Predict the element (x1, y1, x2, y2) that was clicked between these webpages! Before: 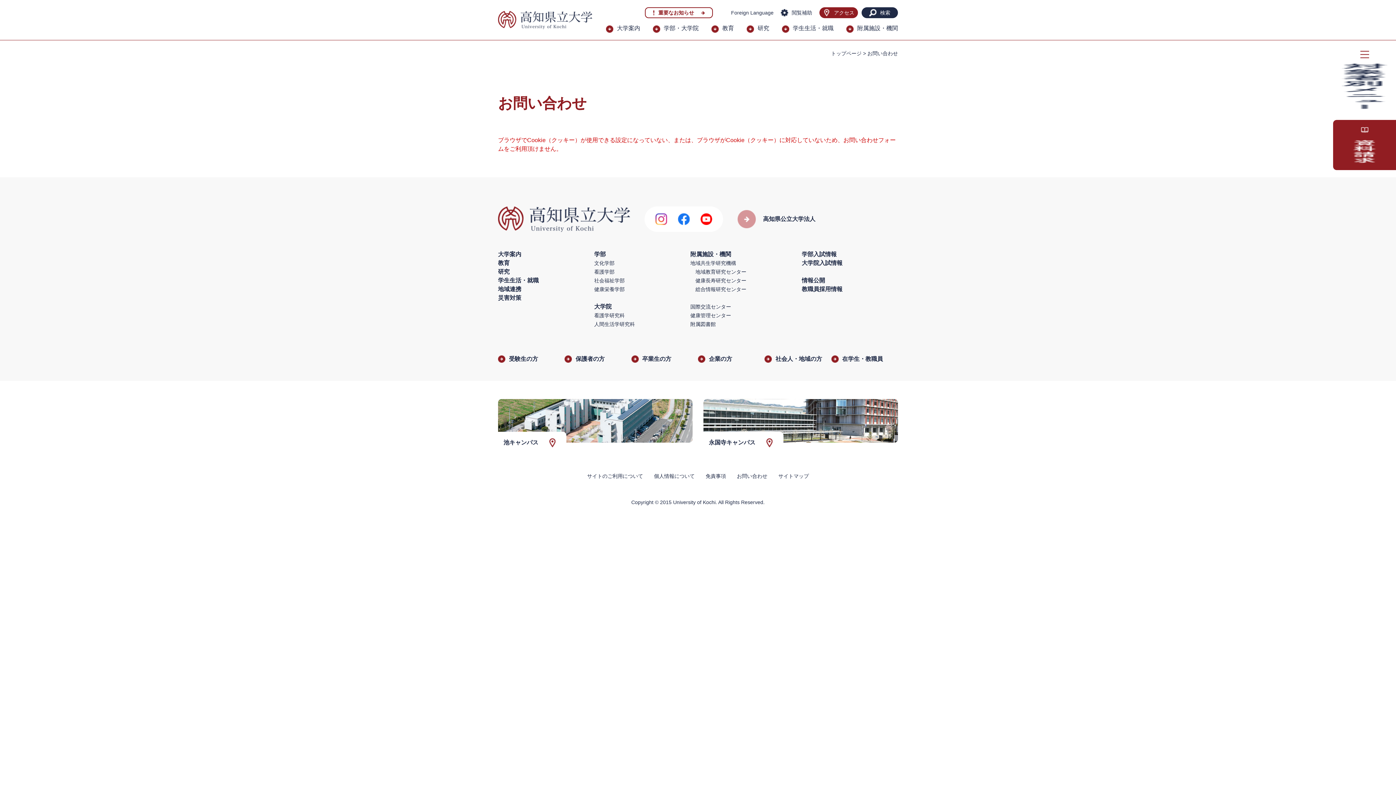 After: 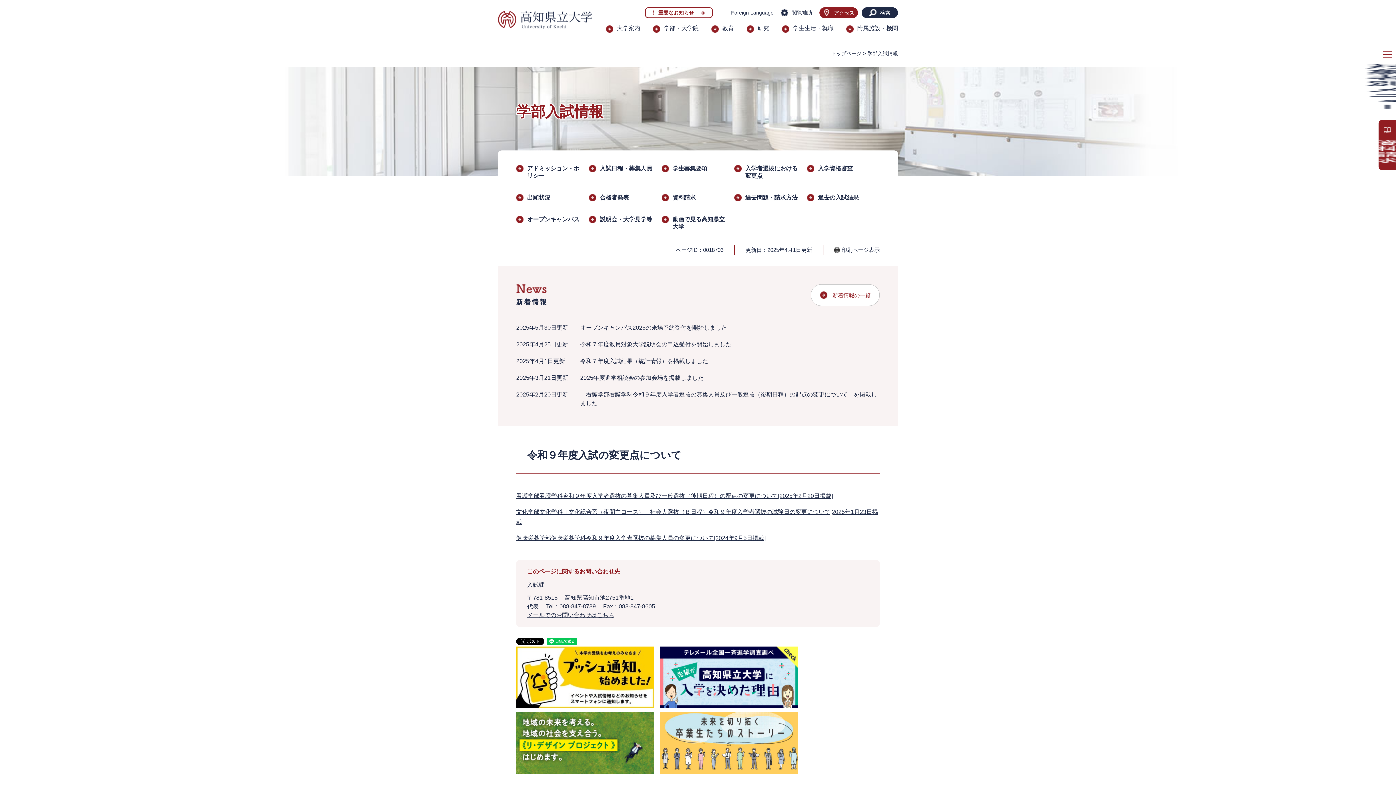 Action: bbox: (802, 251, 836, 257) label: 学部入試情報